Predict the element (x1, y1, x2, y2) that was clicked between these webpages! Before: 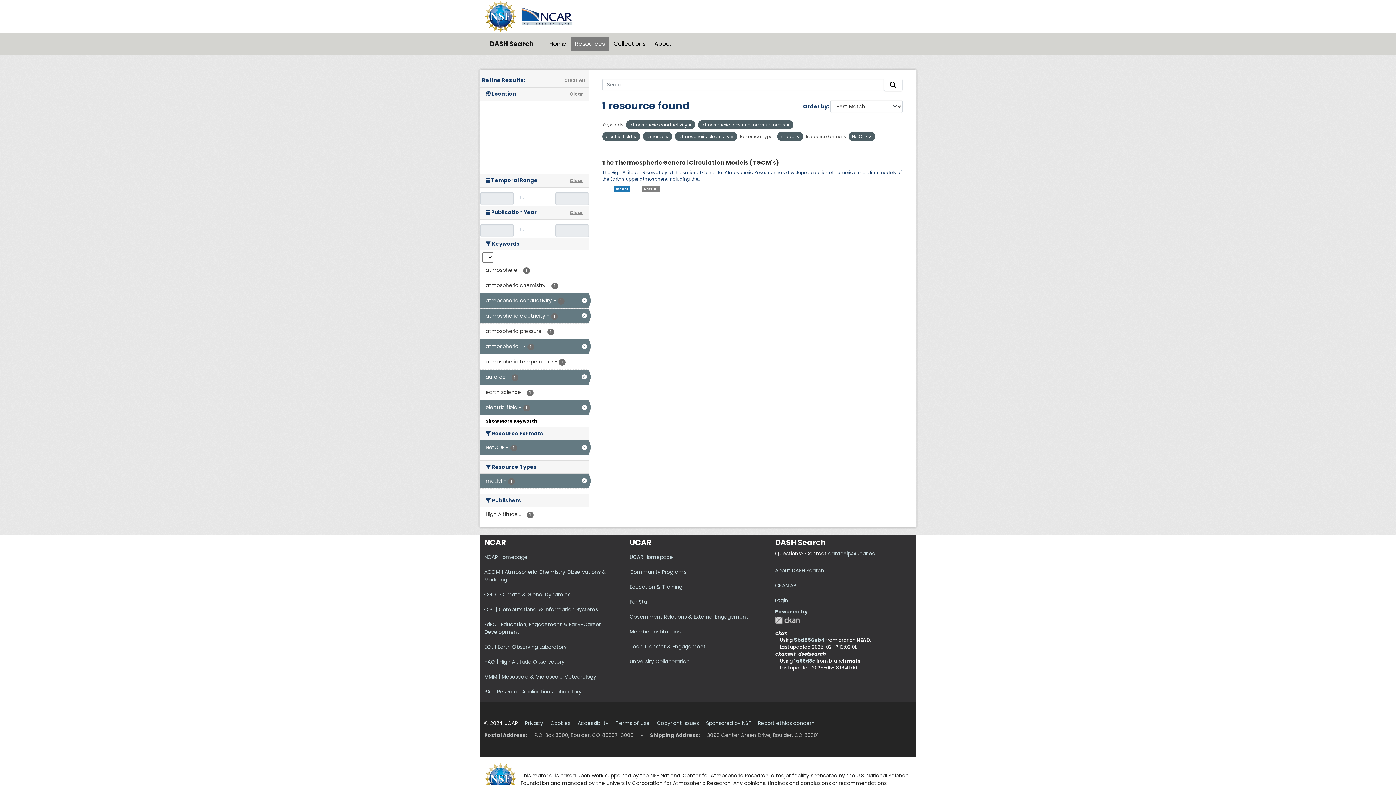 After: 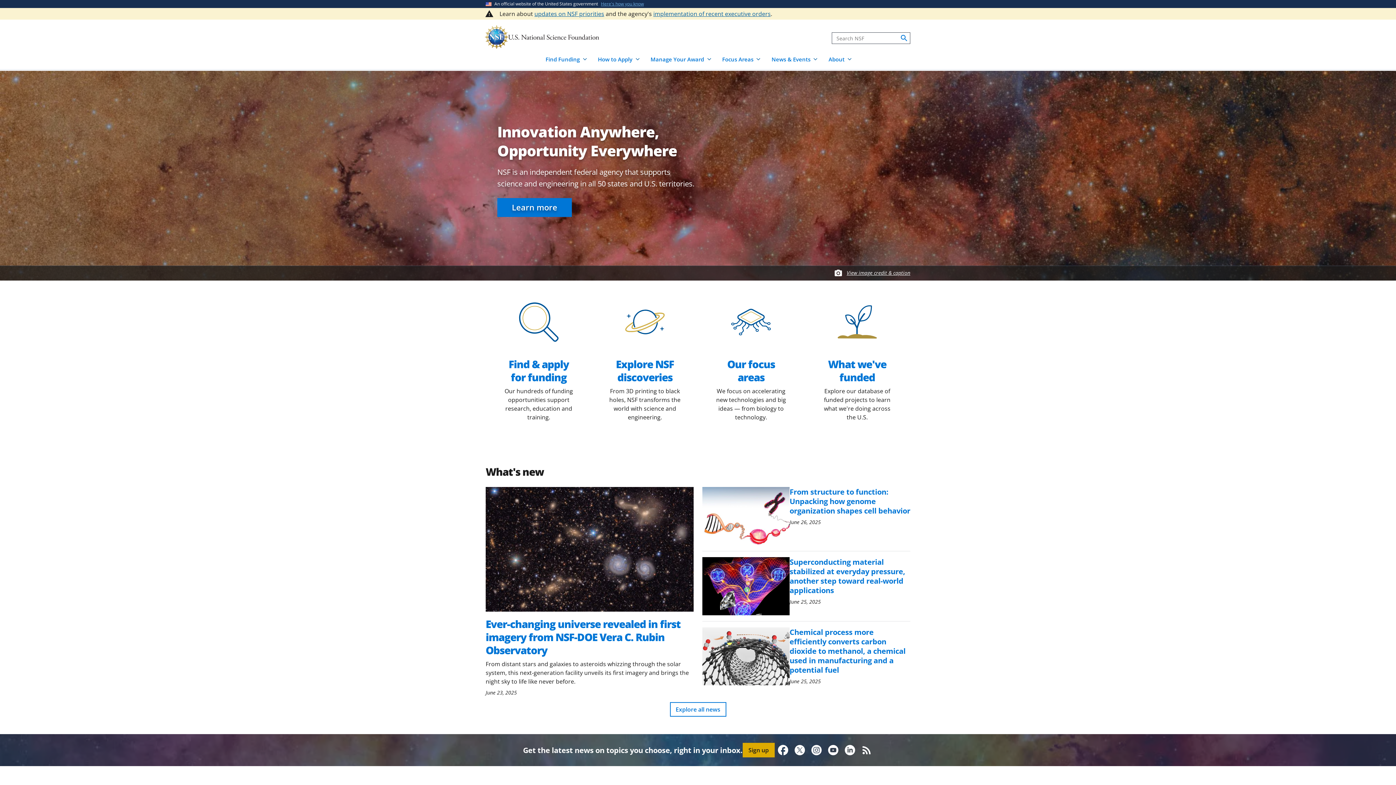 Action: label: Sponsored by NSF bbox: (706, 720, 750, 727)